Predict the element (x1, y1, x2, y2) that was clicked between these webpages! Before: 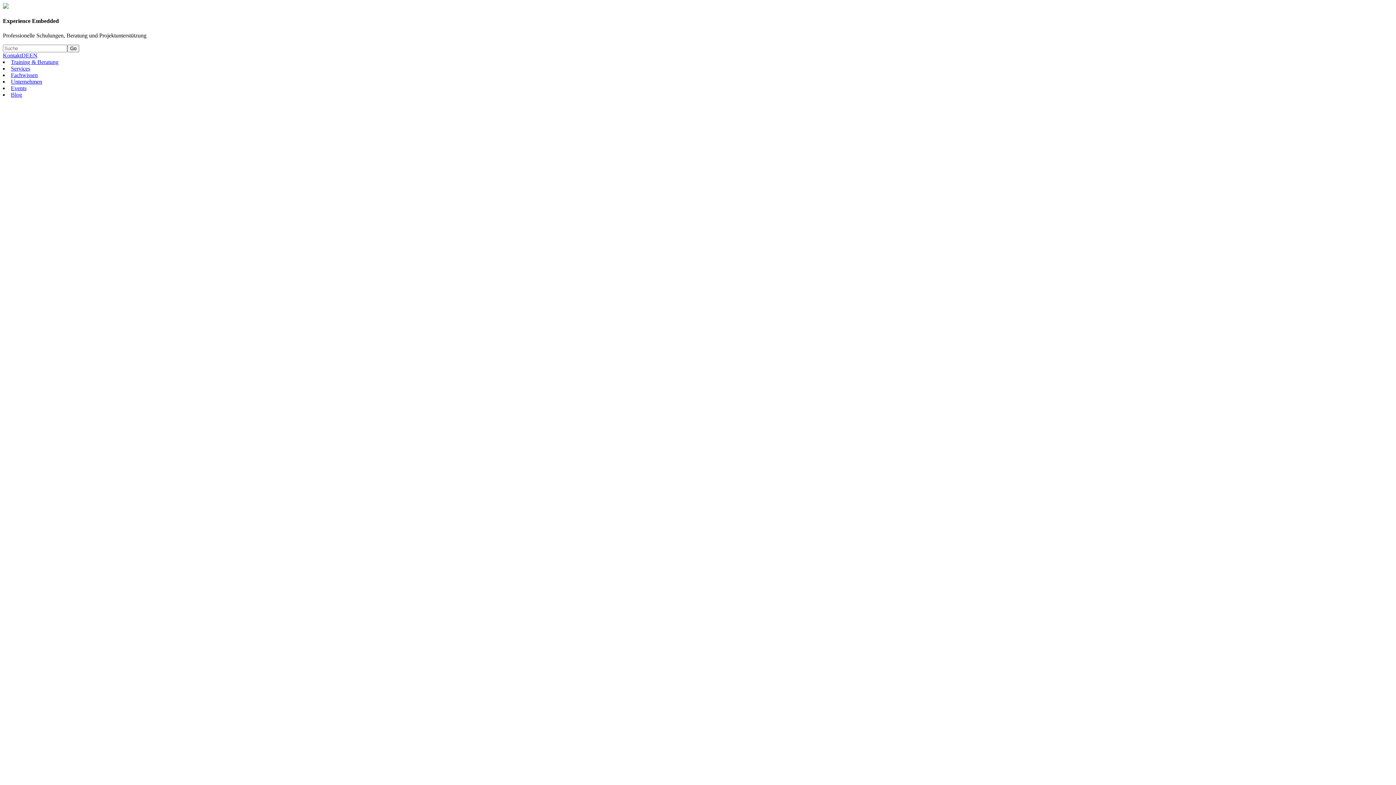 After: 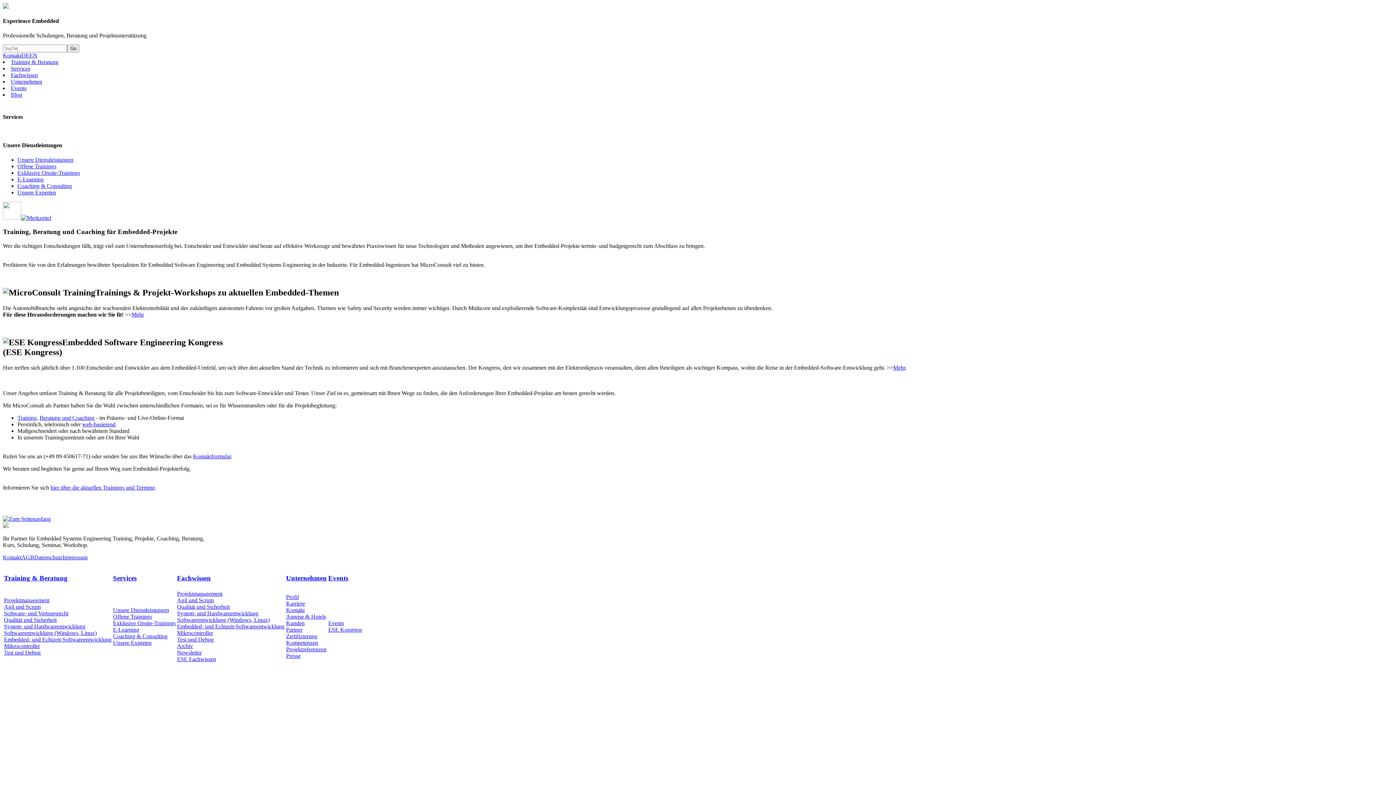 Action: bbox: (10, 65, 30, 71) label: Services